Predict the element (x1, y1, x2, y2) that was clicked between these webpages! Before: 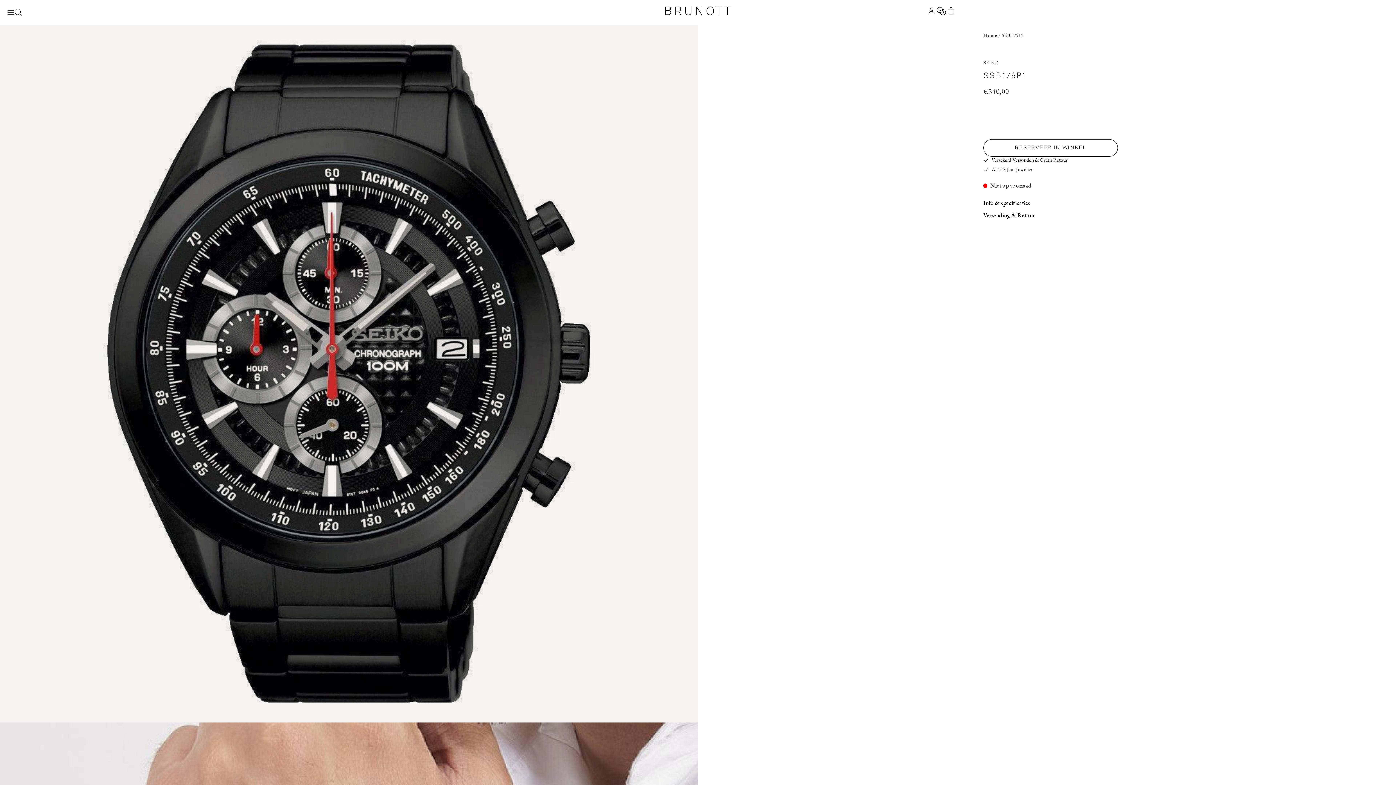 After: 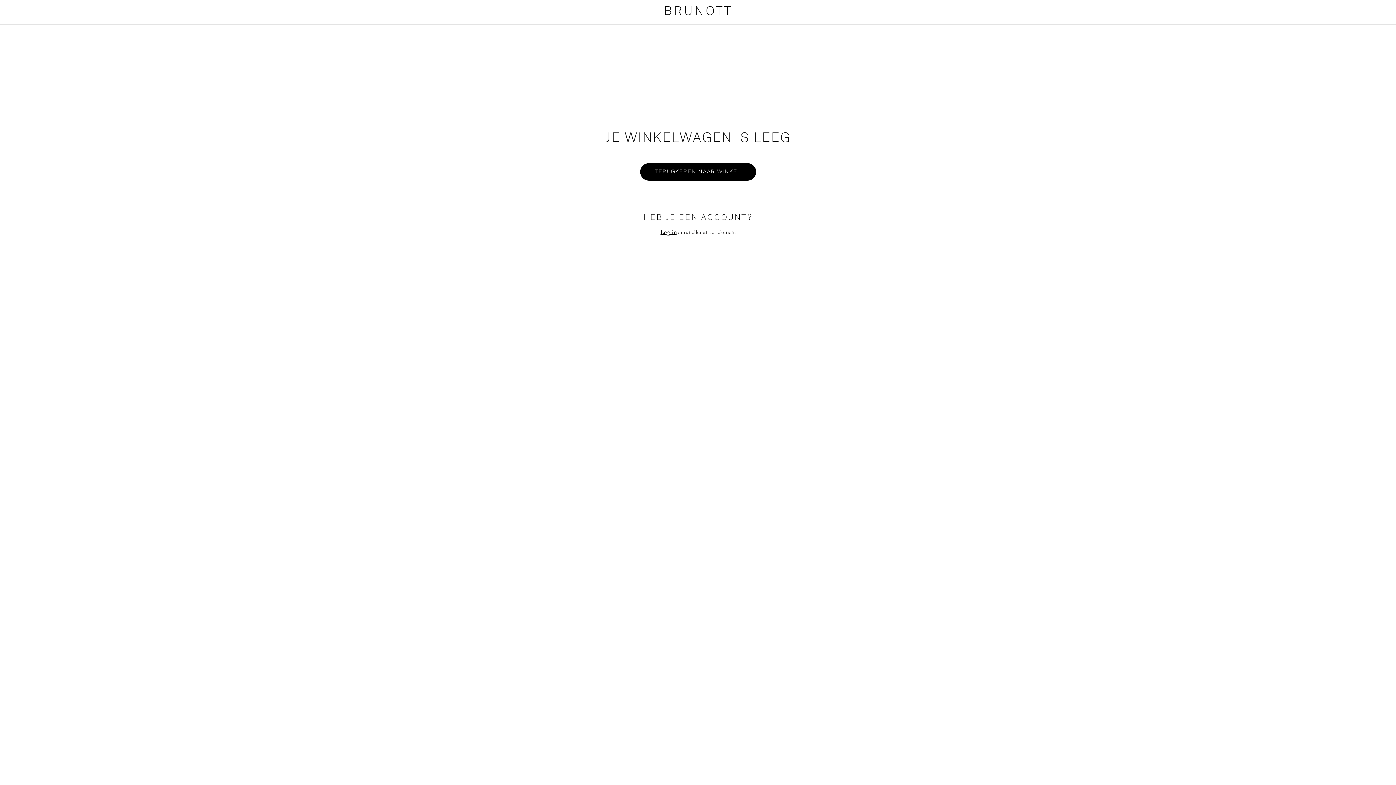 Action: bbox: (947, 7, 955, 14)